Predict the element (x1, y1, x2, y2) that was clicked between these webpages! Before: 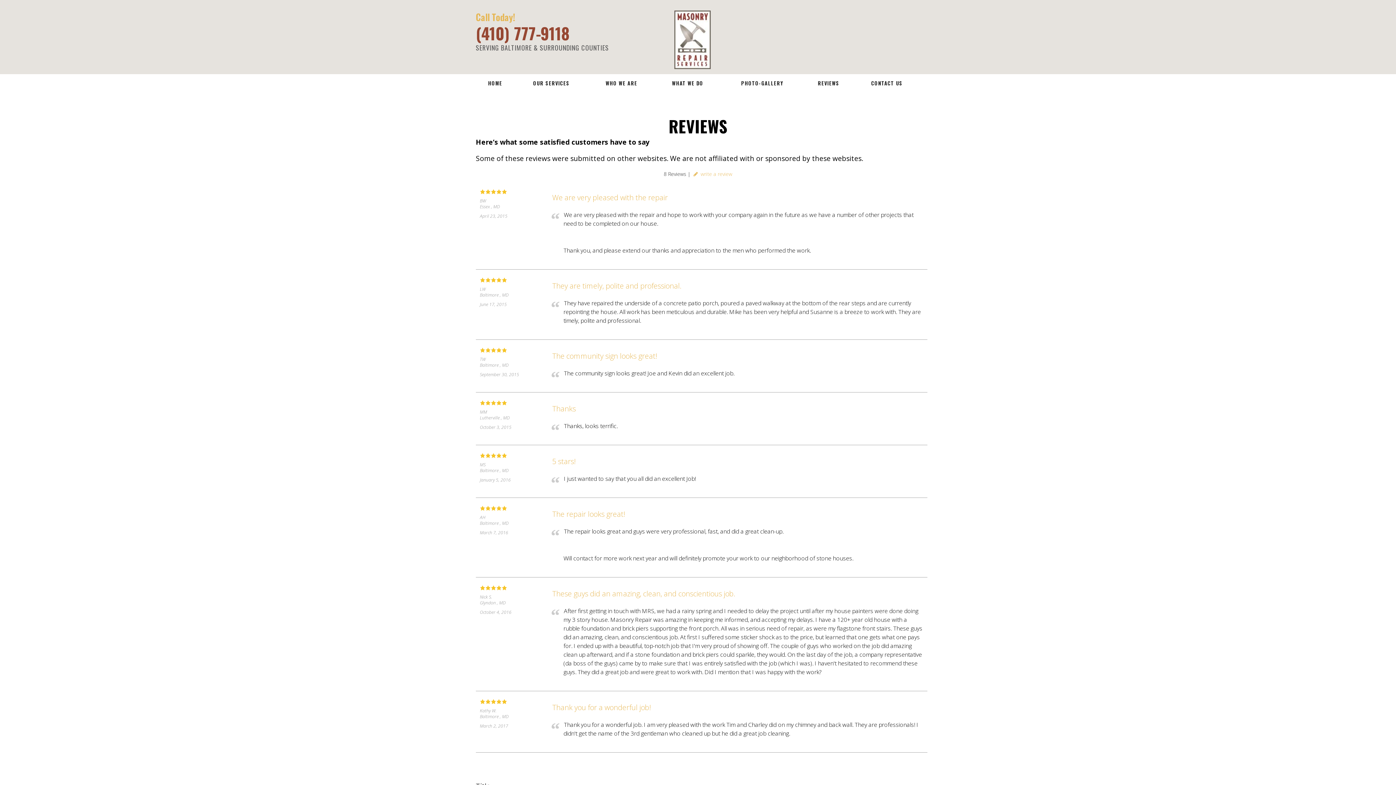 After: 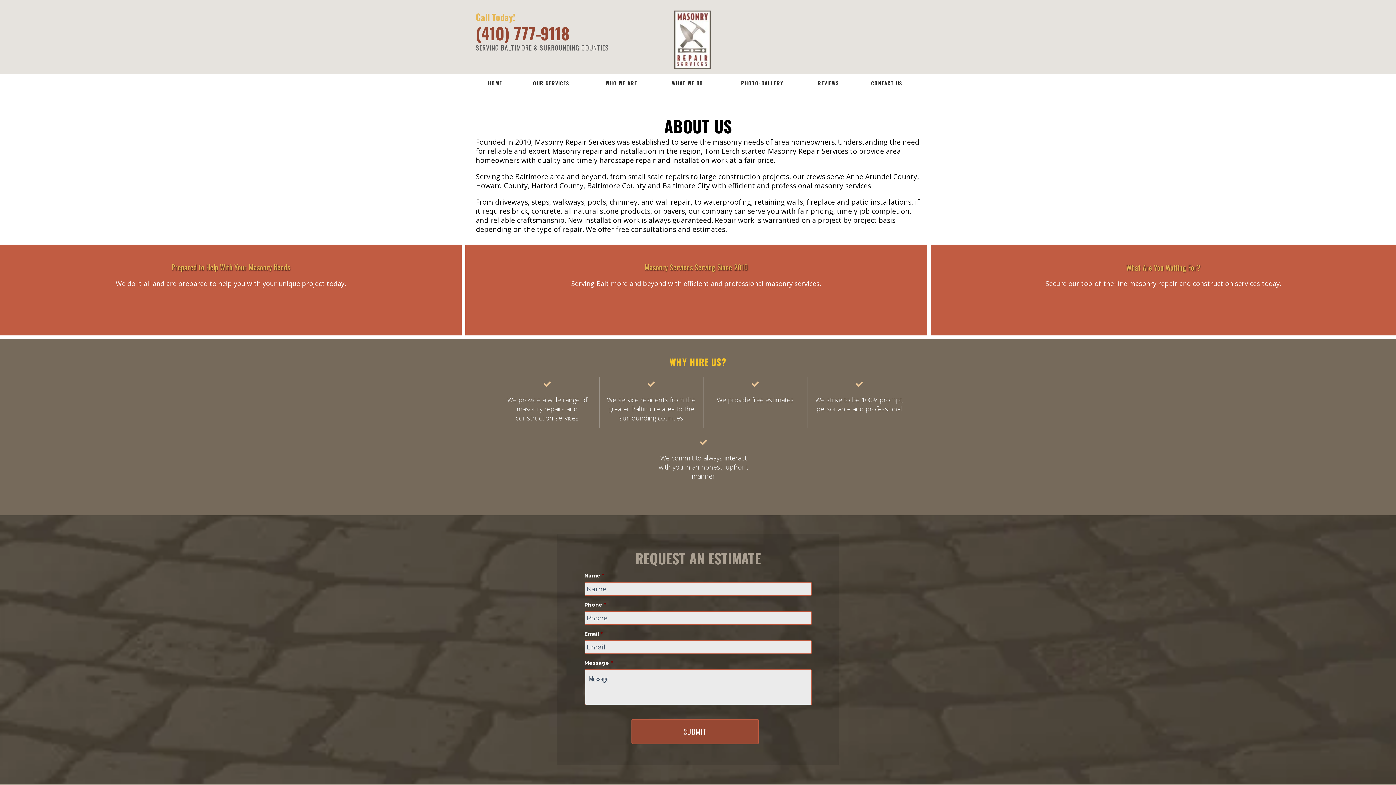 Action: bbox: (588, 74, 654, 91) label: WHO WE ARE